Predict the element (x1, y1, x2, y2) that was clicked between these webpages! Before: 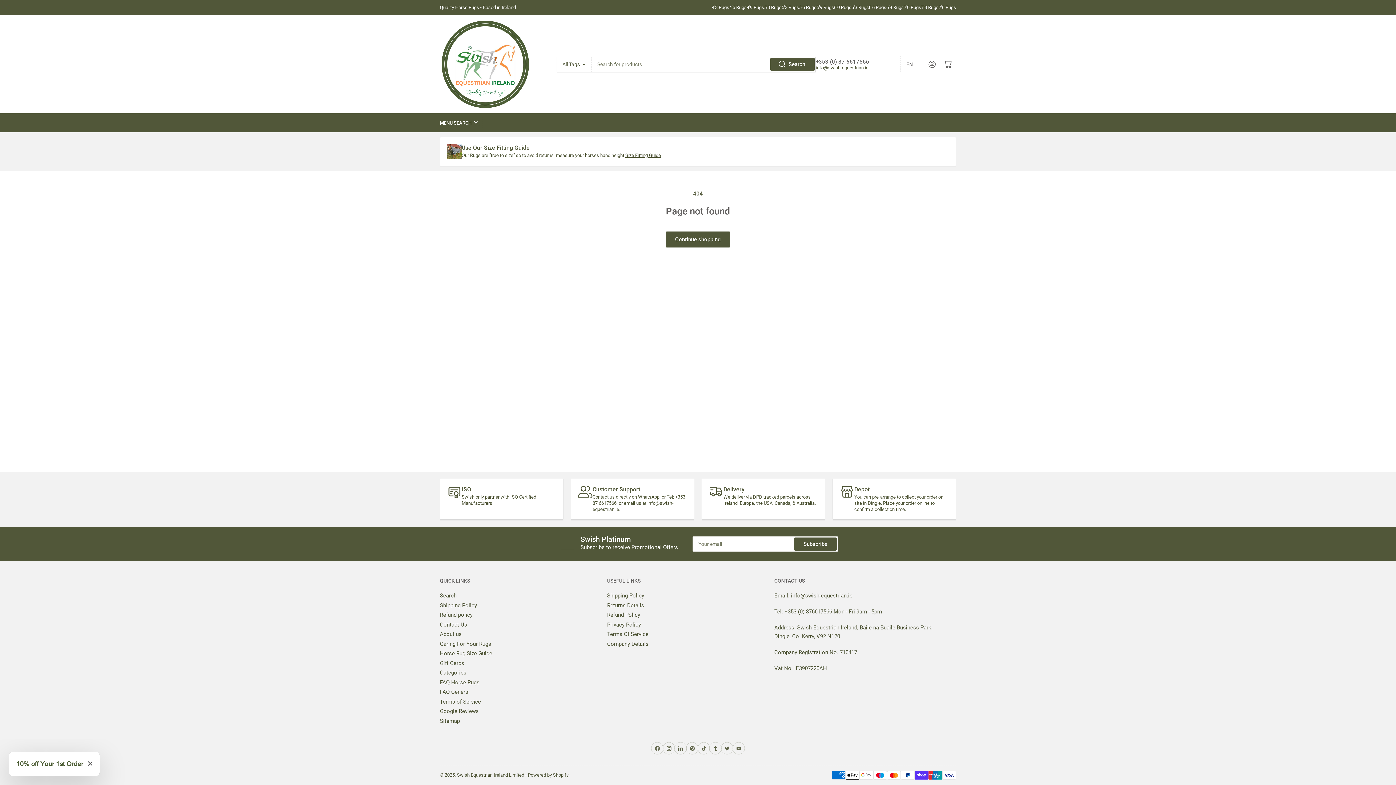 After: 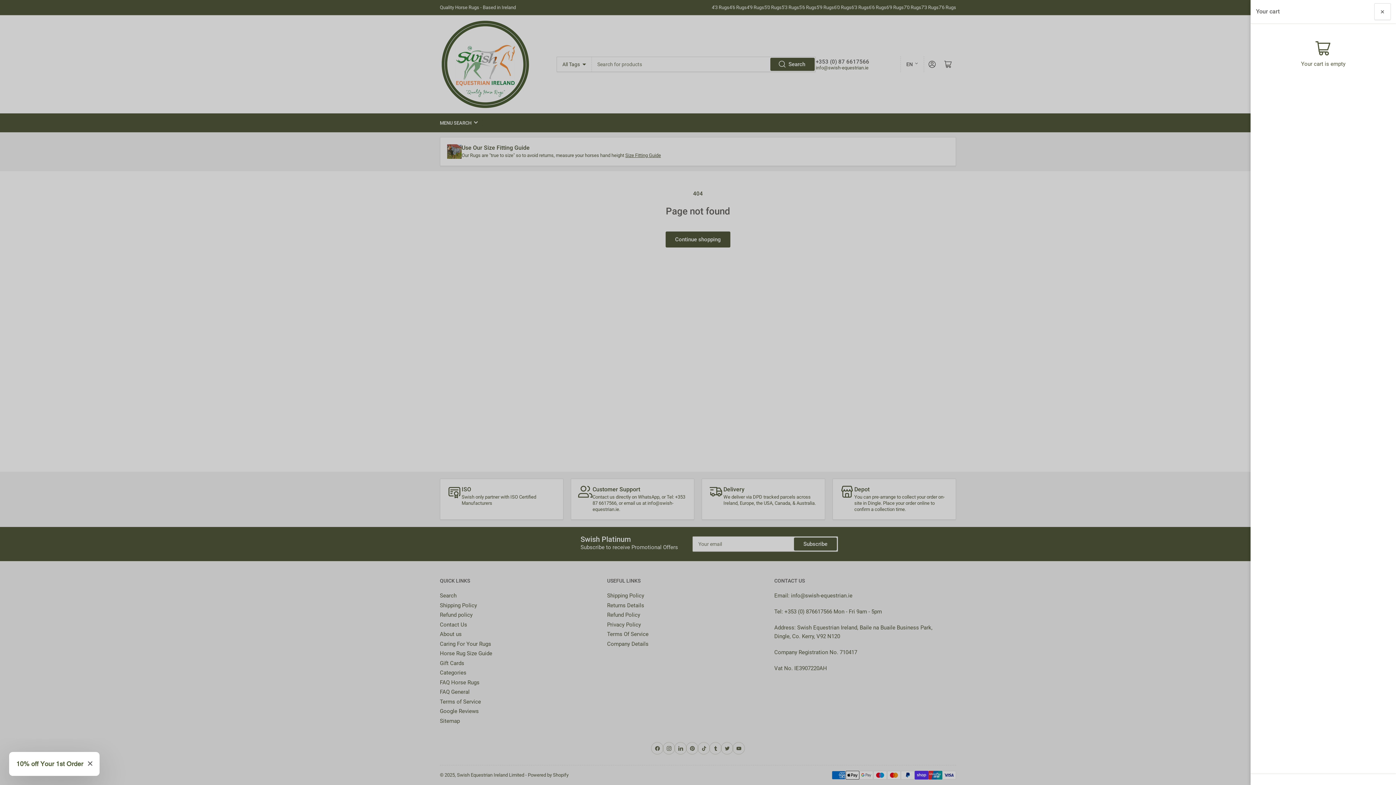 Action: label: Open mini cart bbox: (940, 56, 956, 72)